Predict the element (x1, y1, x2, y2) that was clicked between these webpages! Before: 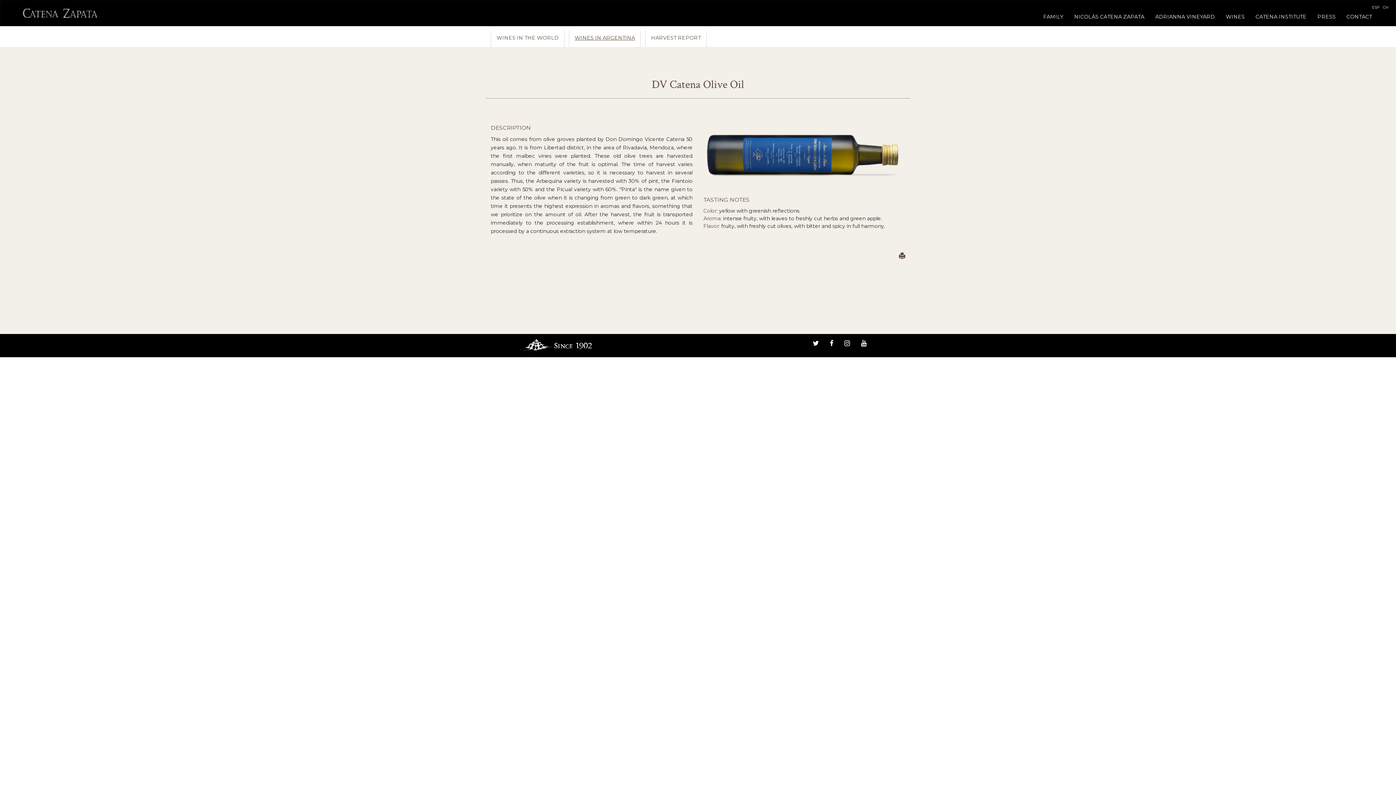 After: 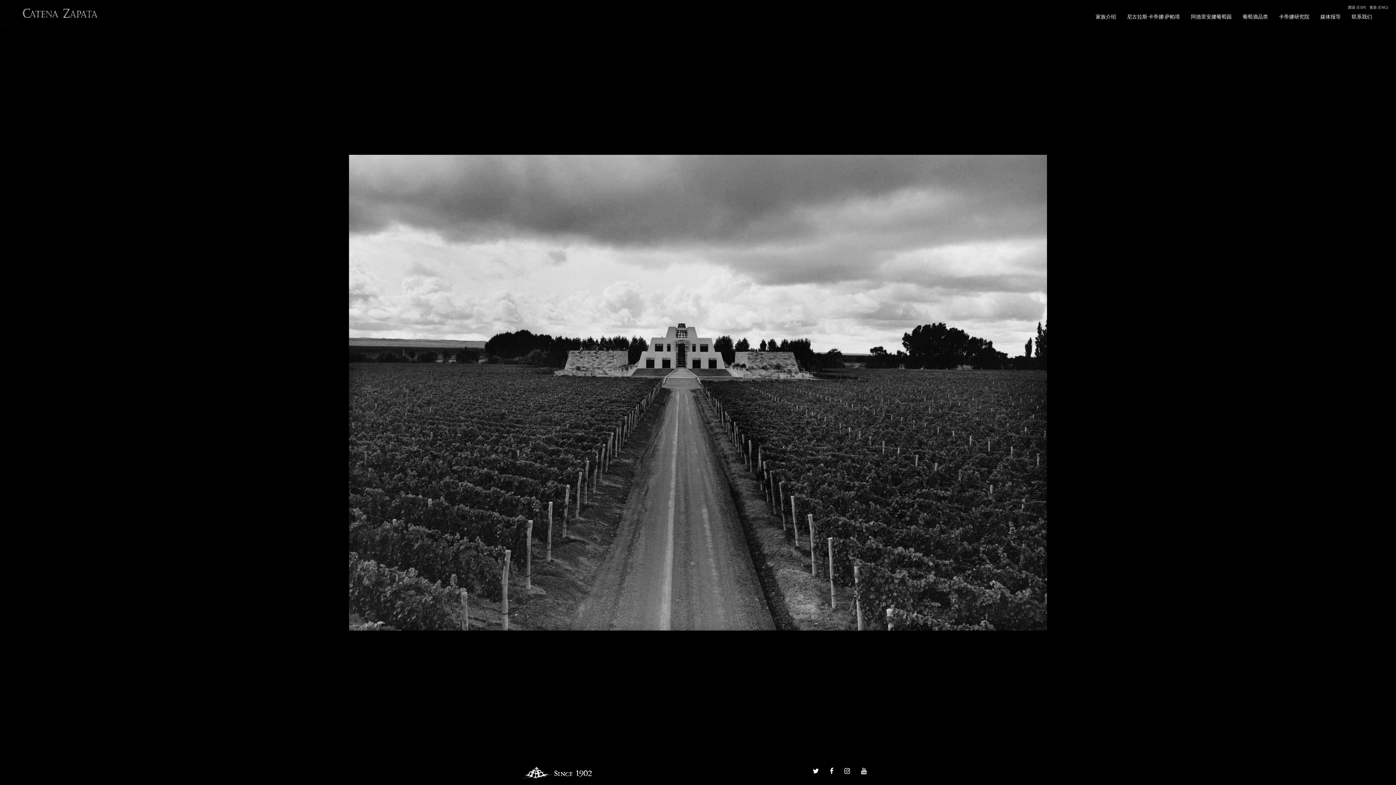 Action: bbox: (1377, -1, 1394, 16) label: CH